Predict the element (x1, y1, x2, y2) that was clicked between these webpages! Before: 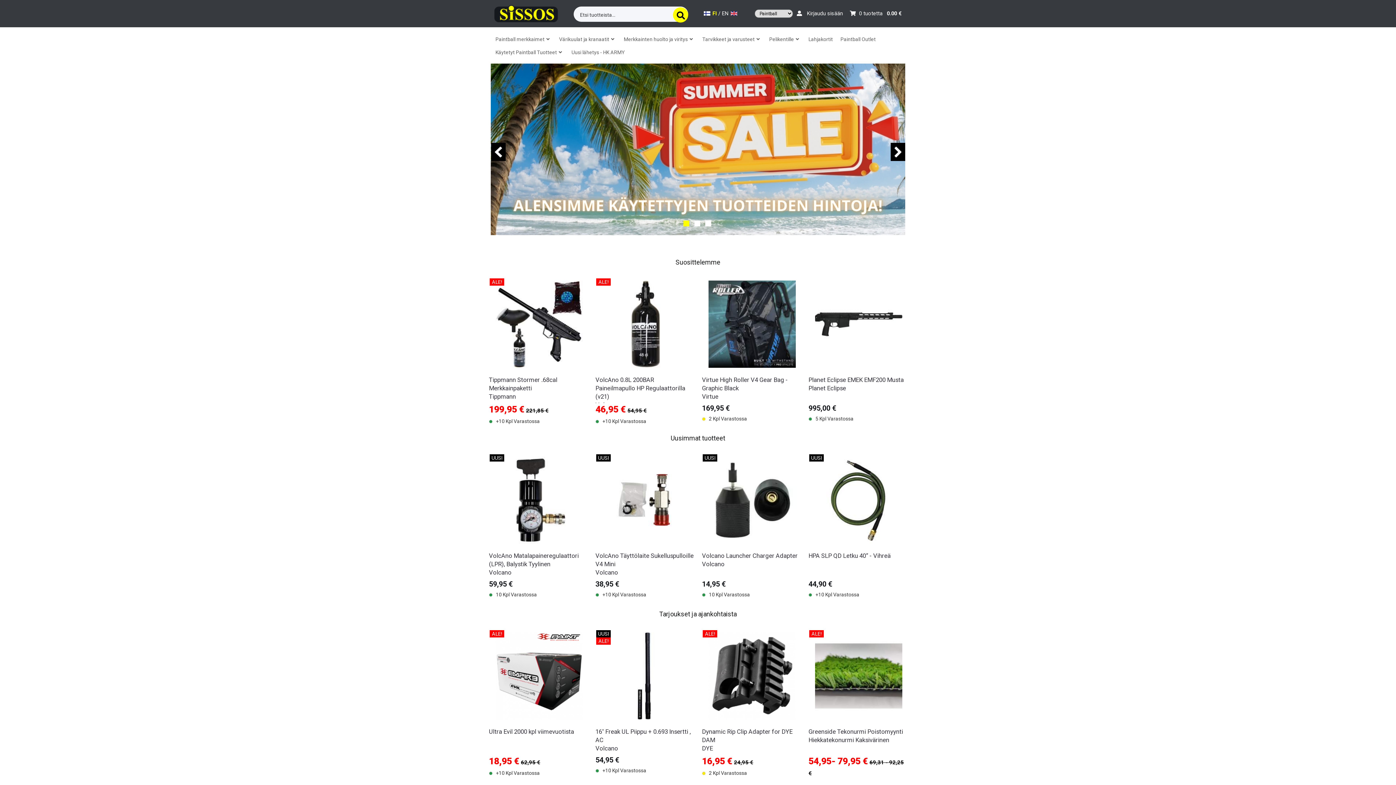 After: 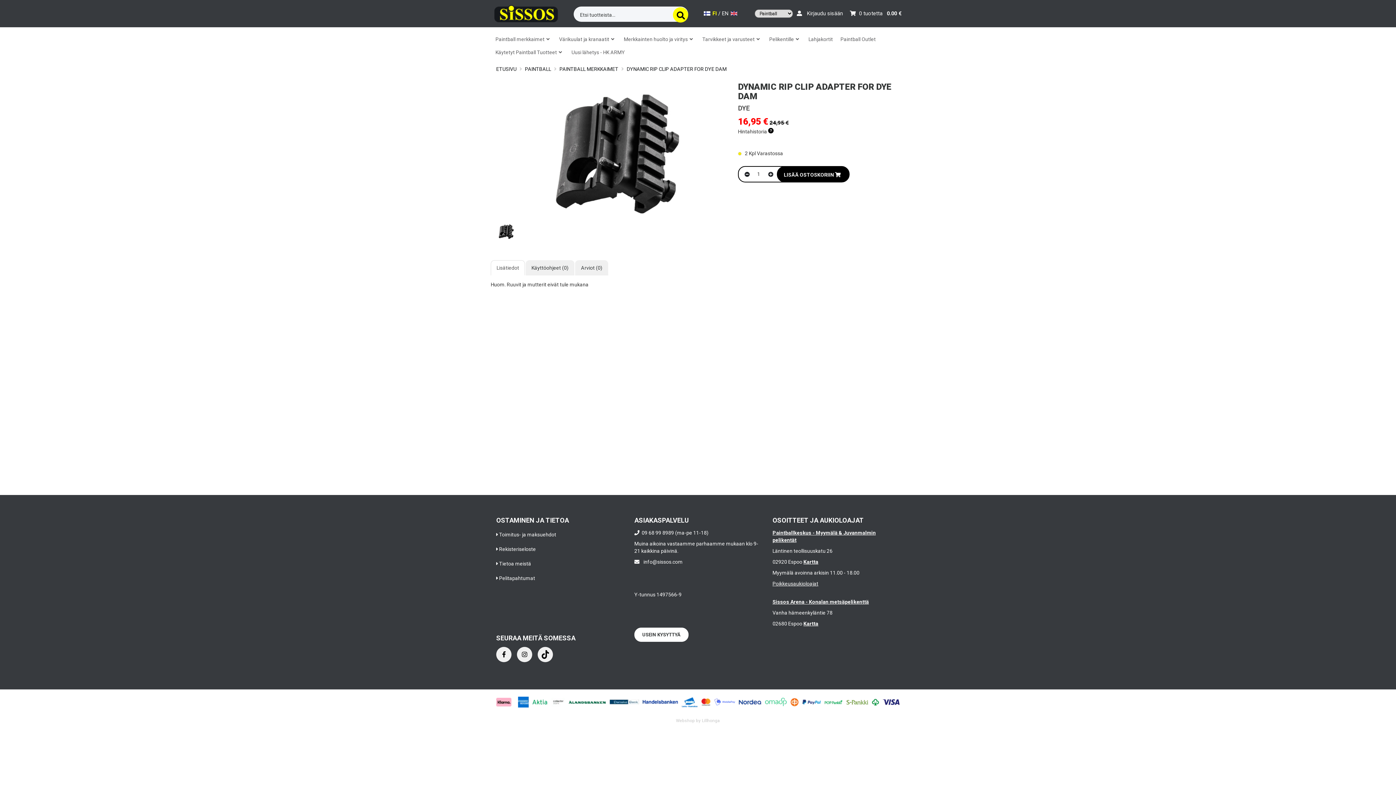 Action: label:  
ALE!

Dynamic Rip Clip Adapter for DYE DAM
DYE bbox: (702, 630, 801, 755)